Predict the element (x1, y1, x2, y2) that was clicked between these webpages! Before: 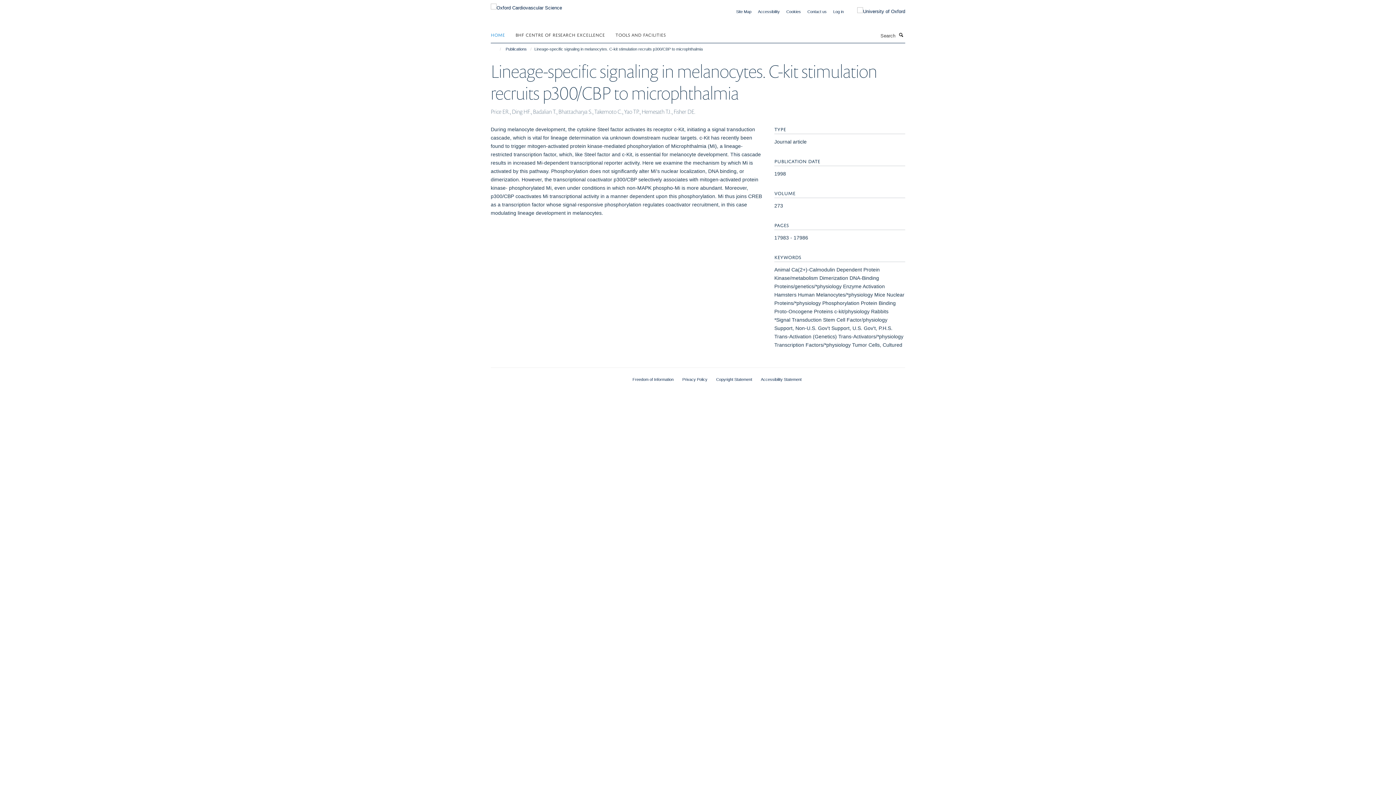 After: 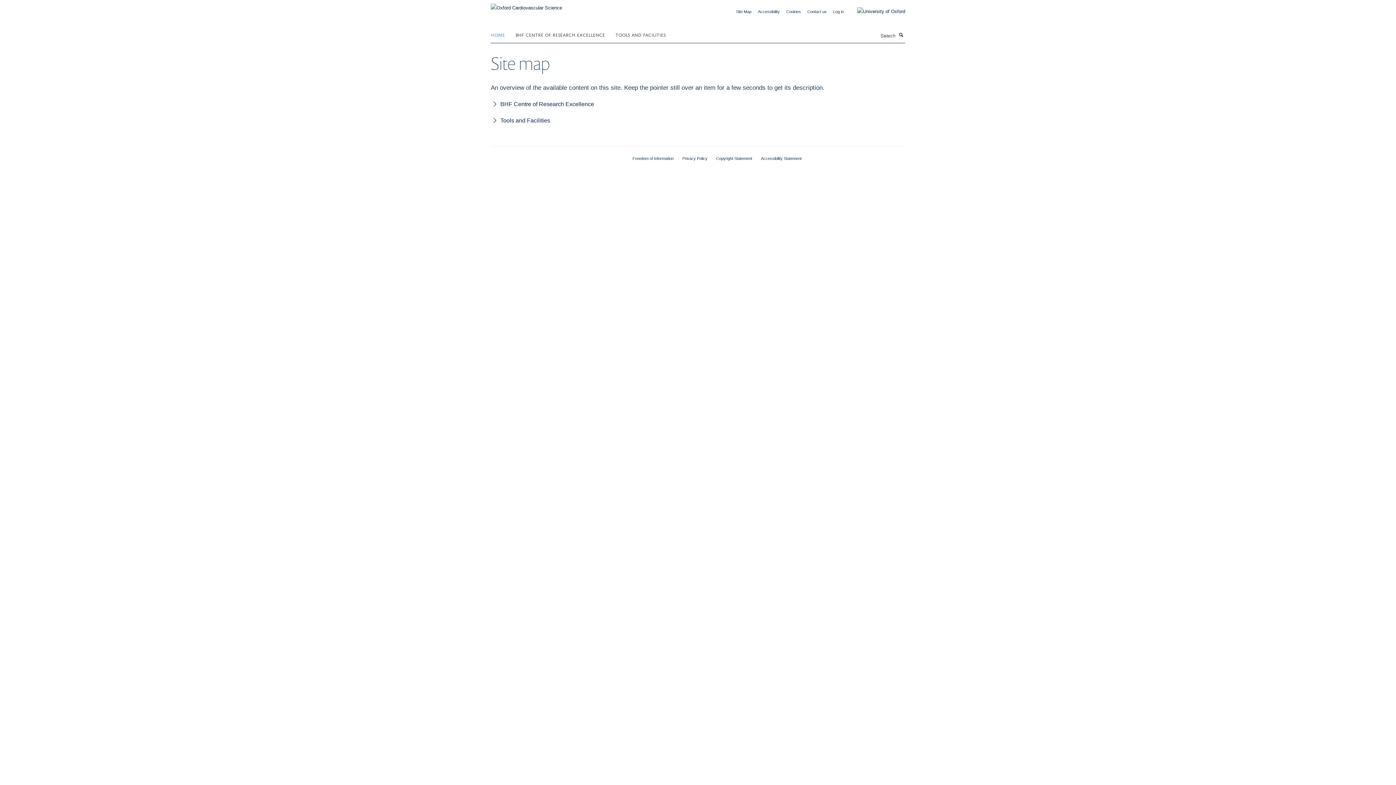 Action: label: Site Map bbox: (736, 9, 751, 13)